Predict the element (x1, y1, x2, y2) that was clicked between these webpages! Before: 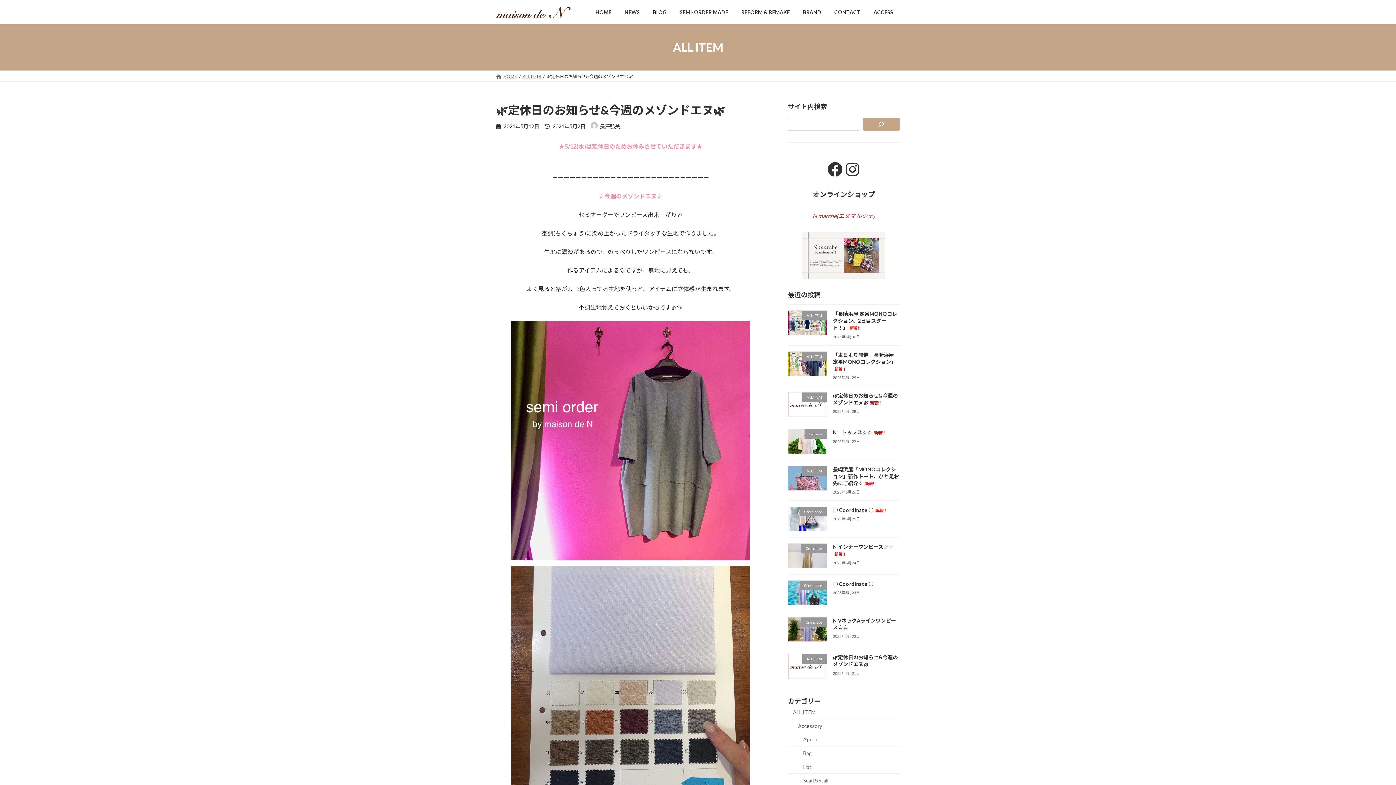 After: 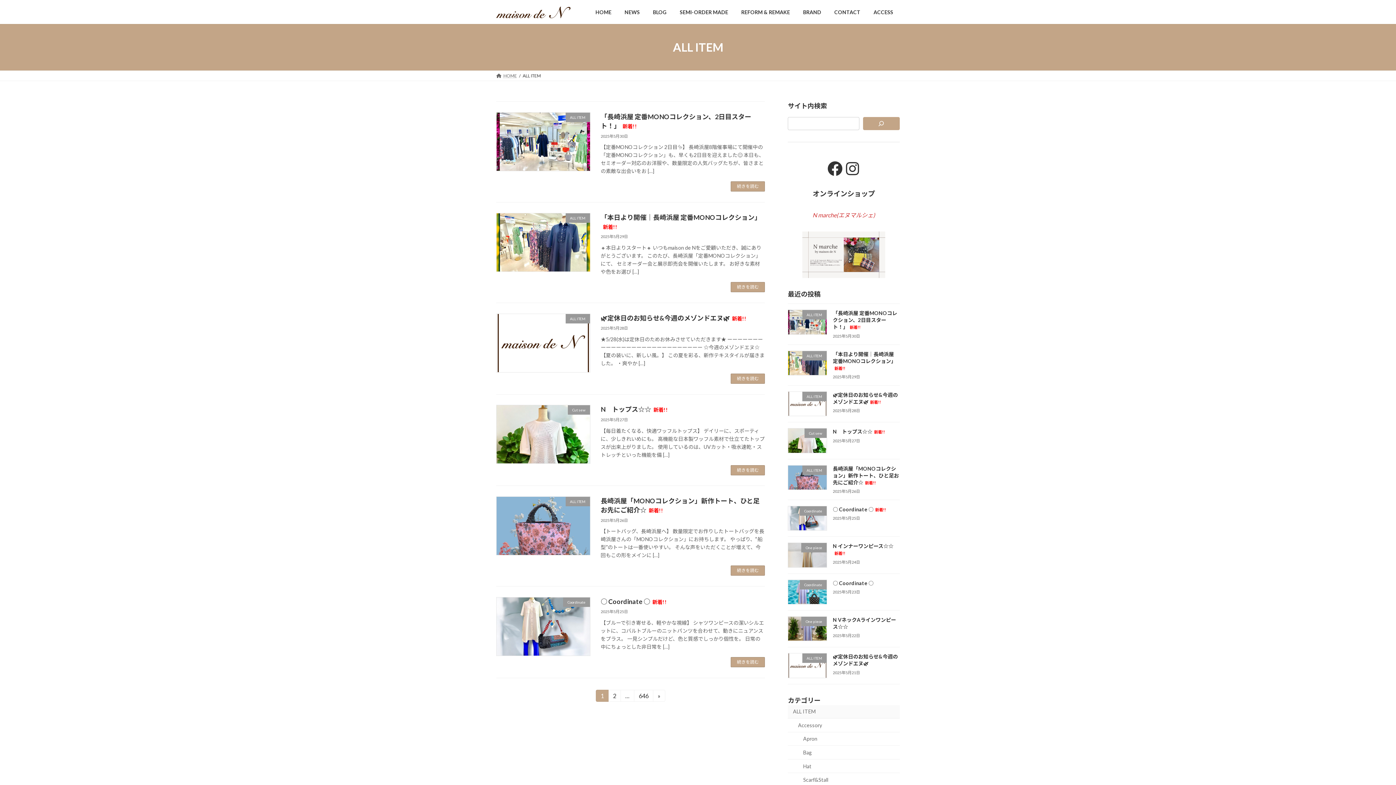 Action: label: ALL ITEM bbox: (788, 706, 900, 719)